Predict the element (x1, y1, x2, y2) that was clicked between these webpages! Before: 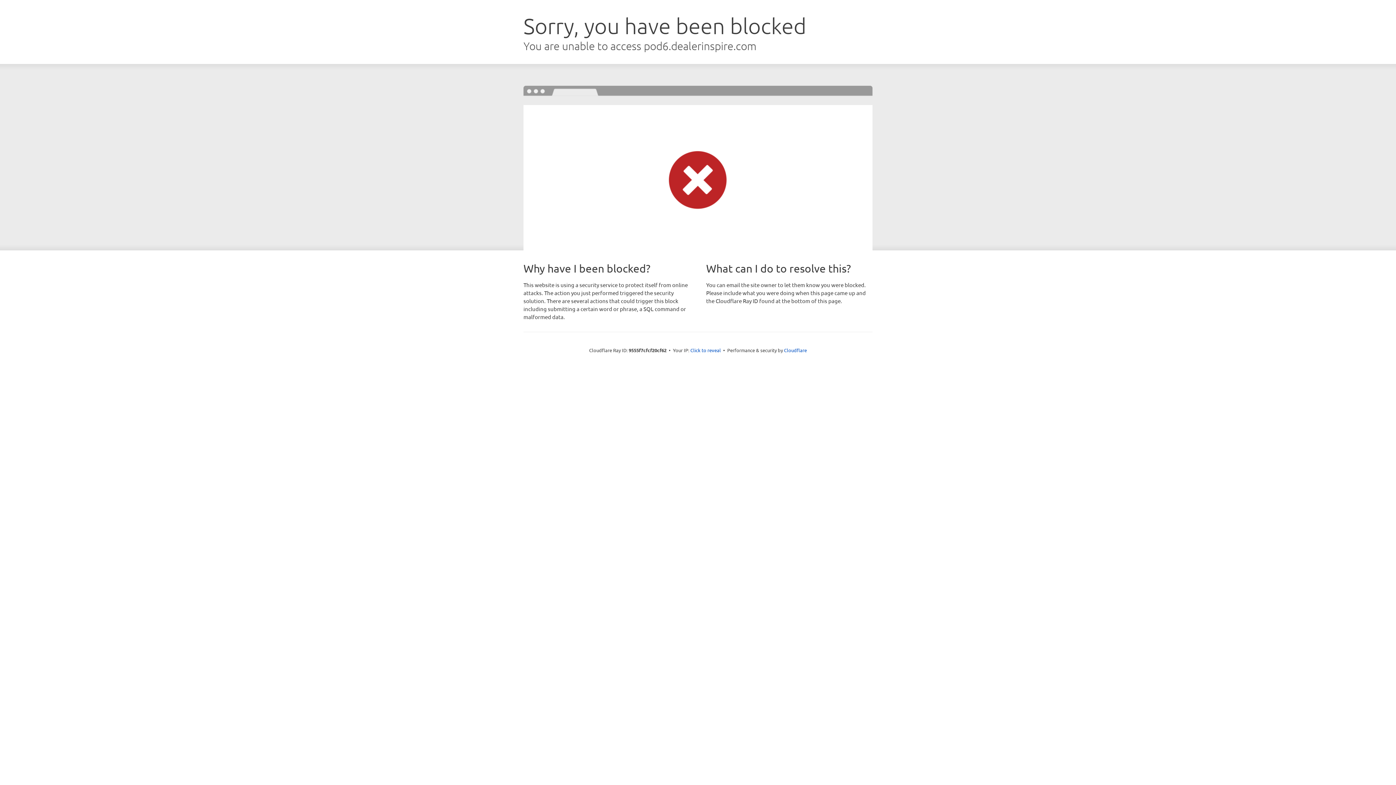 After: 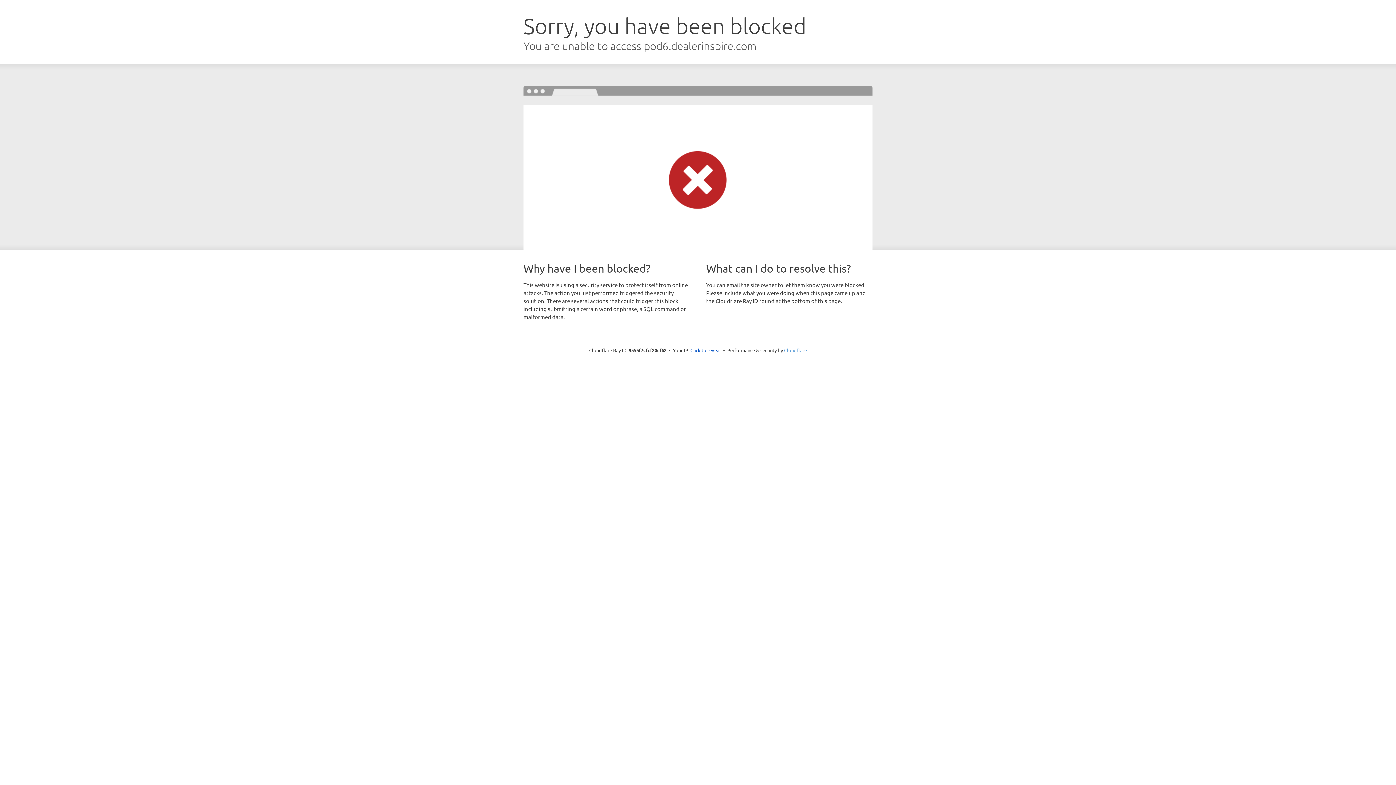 Action: bbox: (784, 347, 807, 353) label: Cloudflare